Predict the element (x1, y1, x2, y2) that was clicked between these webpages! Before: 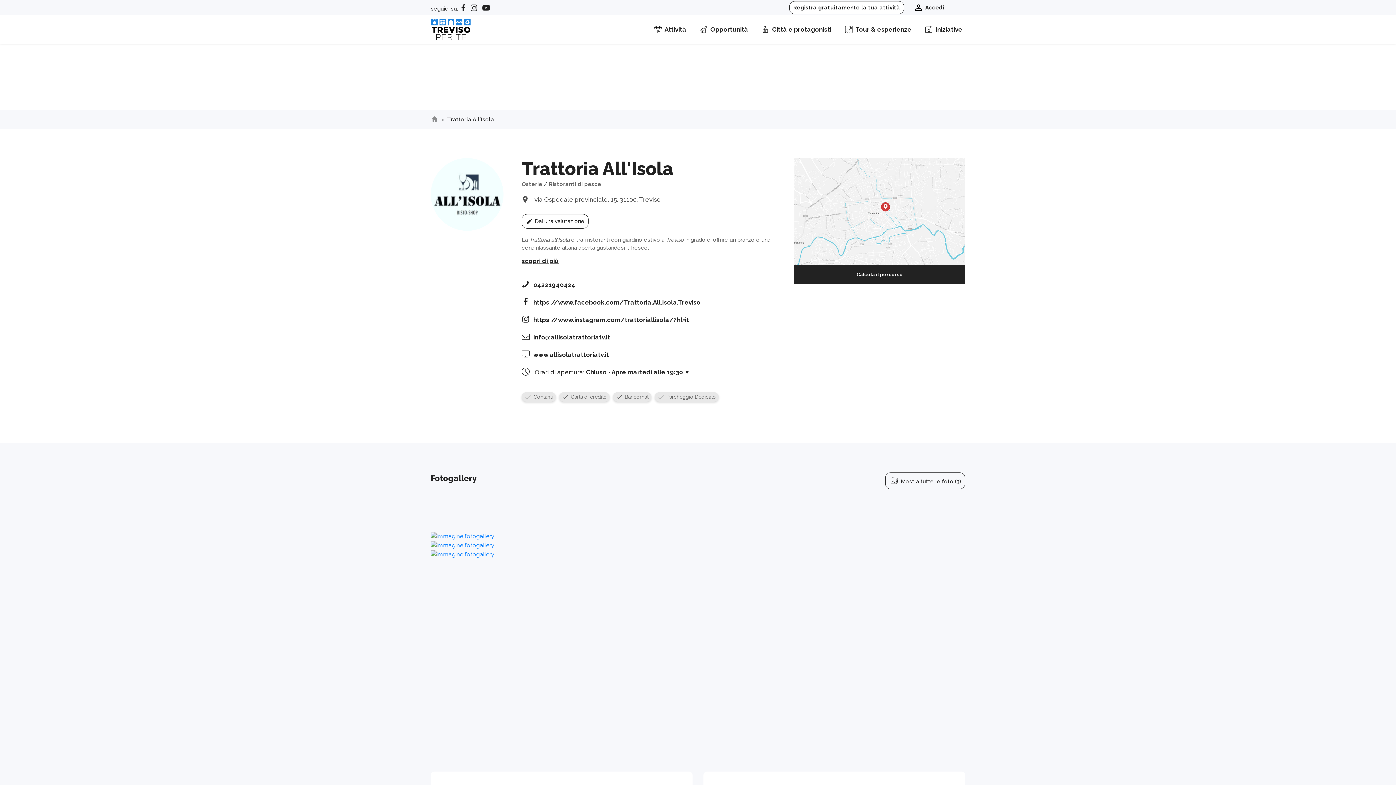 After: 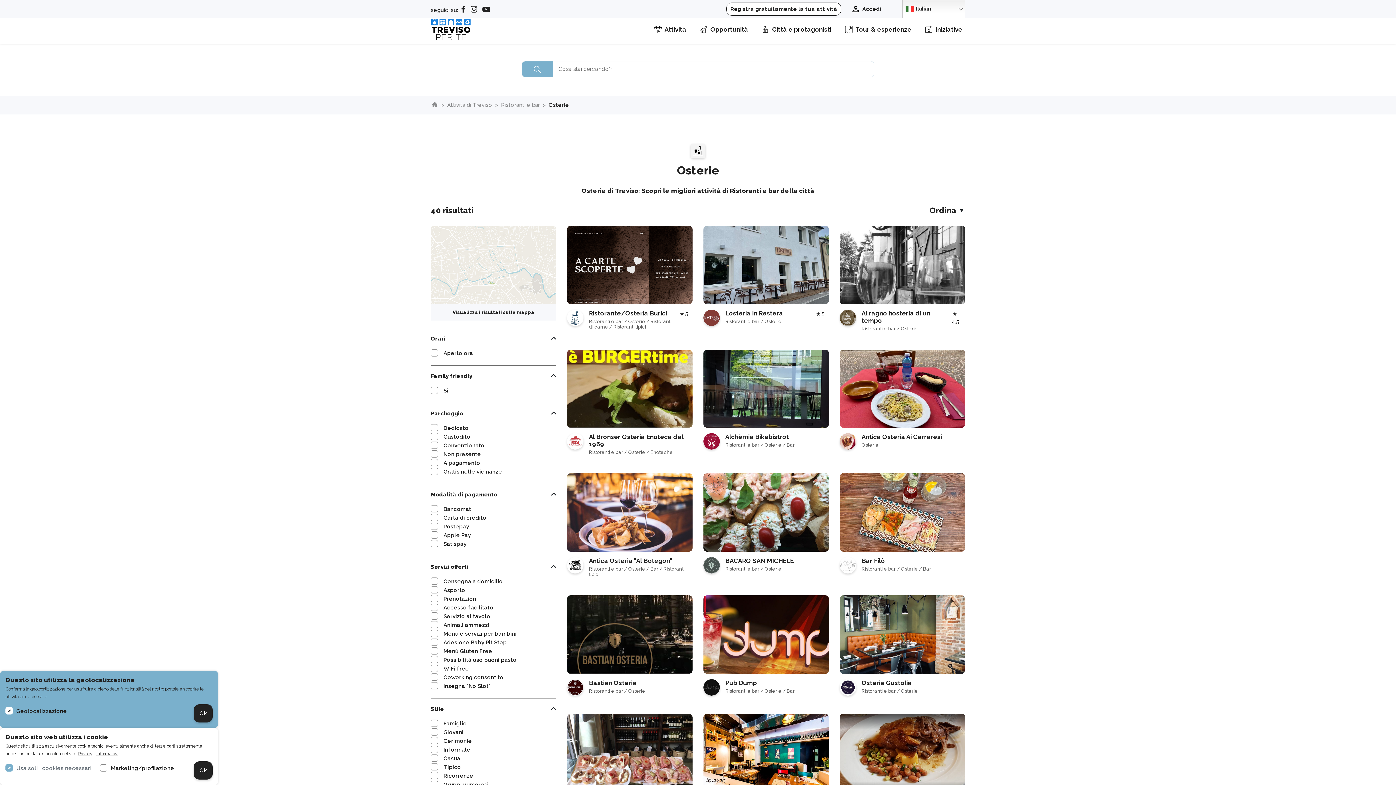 Action: bbox: (521, 181, 542, 187) label: Osterie